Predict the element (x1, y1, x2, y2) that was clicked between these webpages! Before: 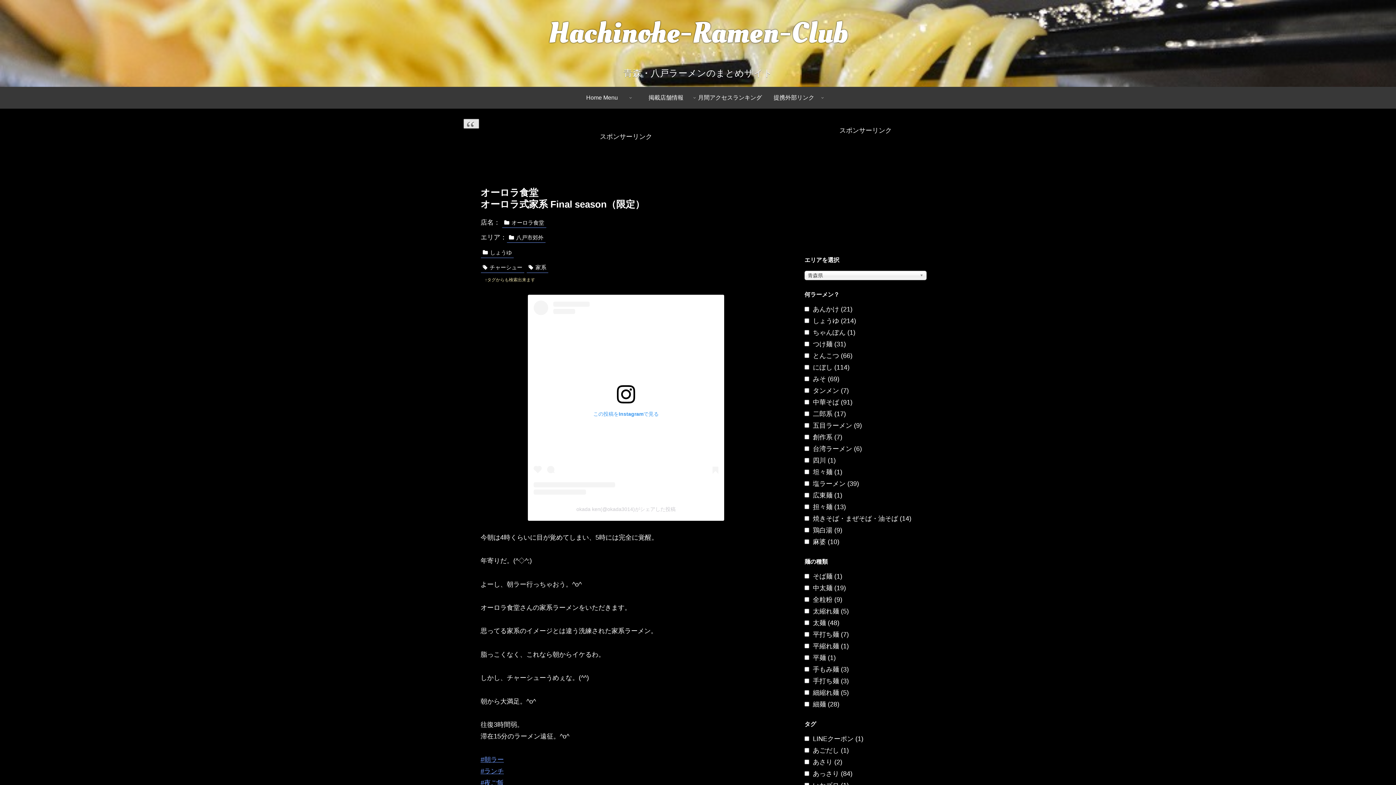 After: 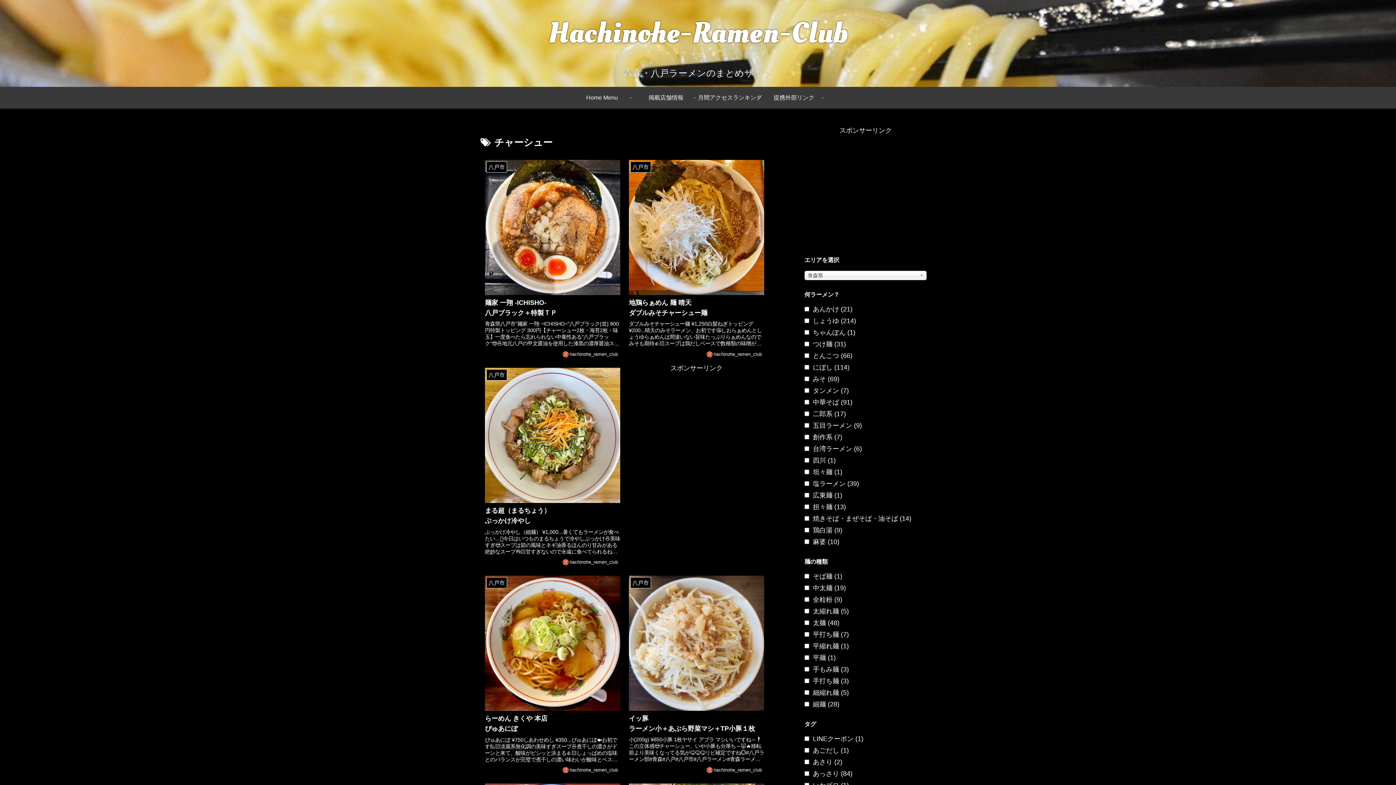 Action: label: チャーシュー bbox: (480, 261, 524, 273)